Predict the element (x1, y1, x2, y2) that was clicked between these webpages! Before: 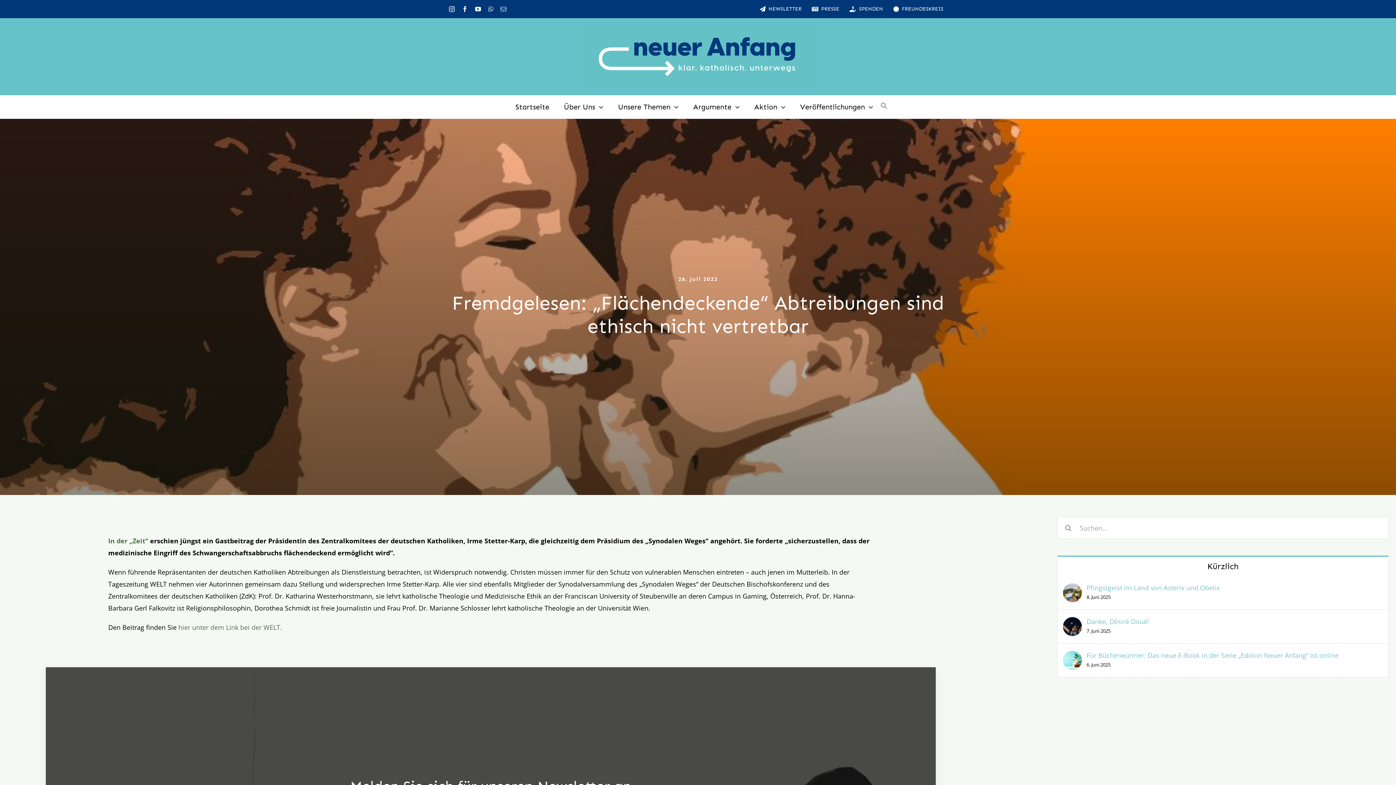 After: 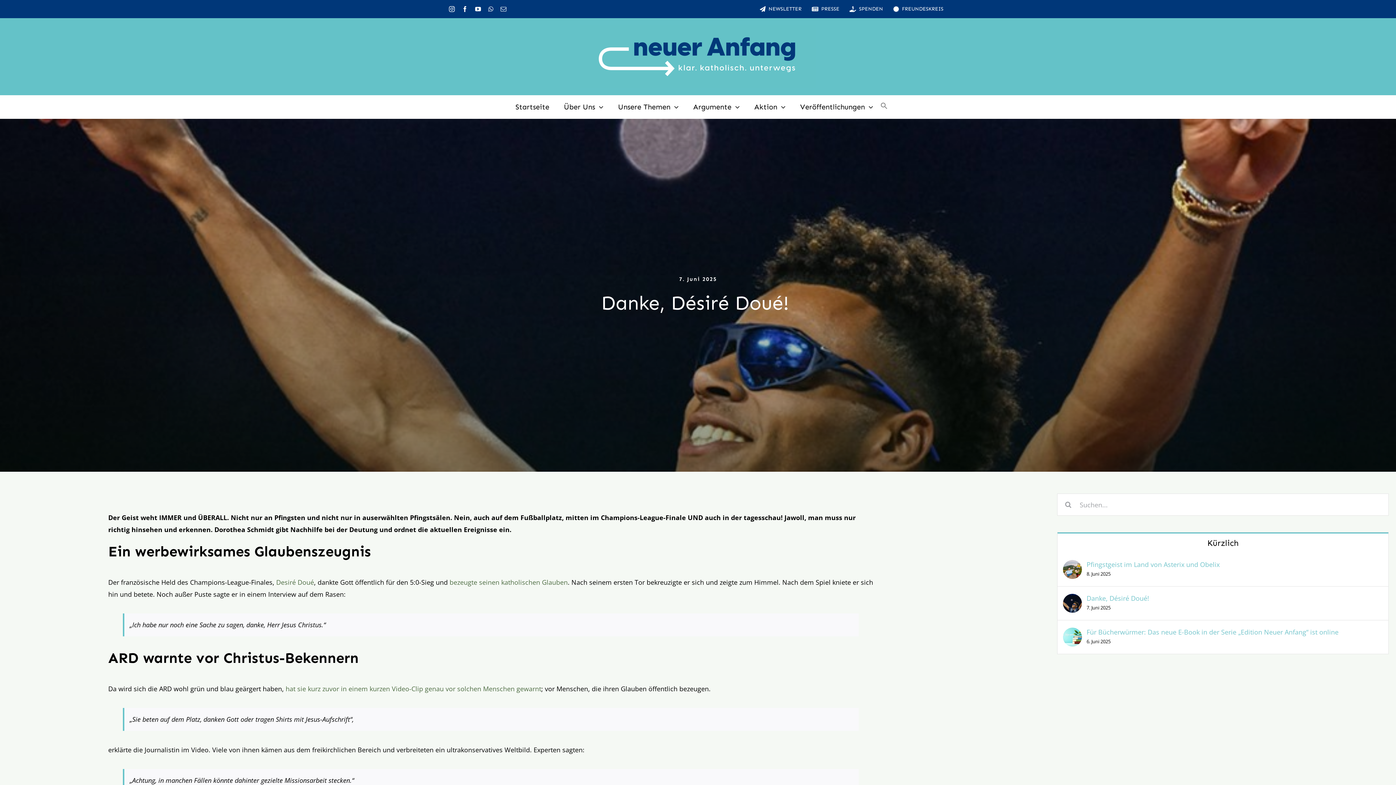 Action: label: Danke, Désiré Doué!  bbox: (1063, 618, 1082, 627)